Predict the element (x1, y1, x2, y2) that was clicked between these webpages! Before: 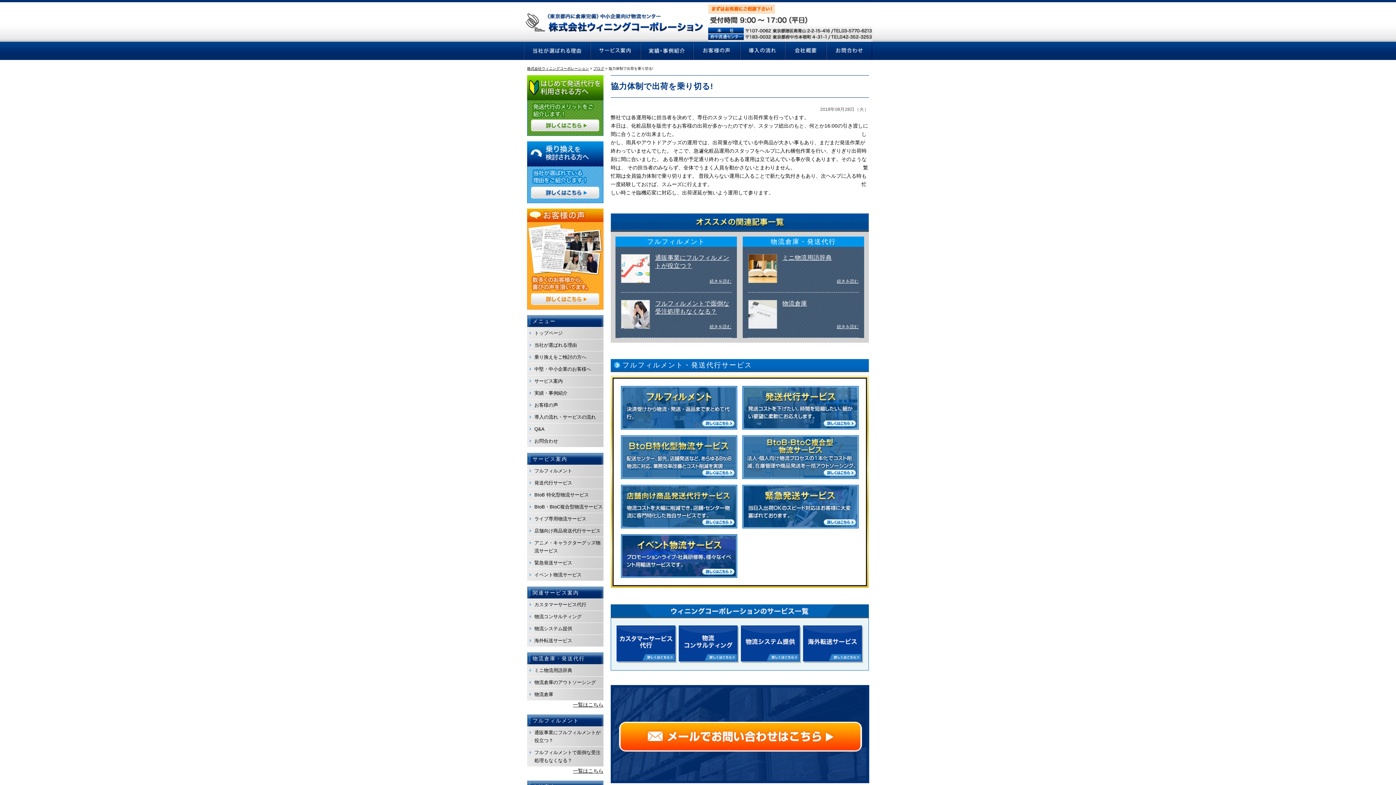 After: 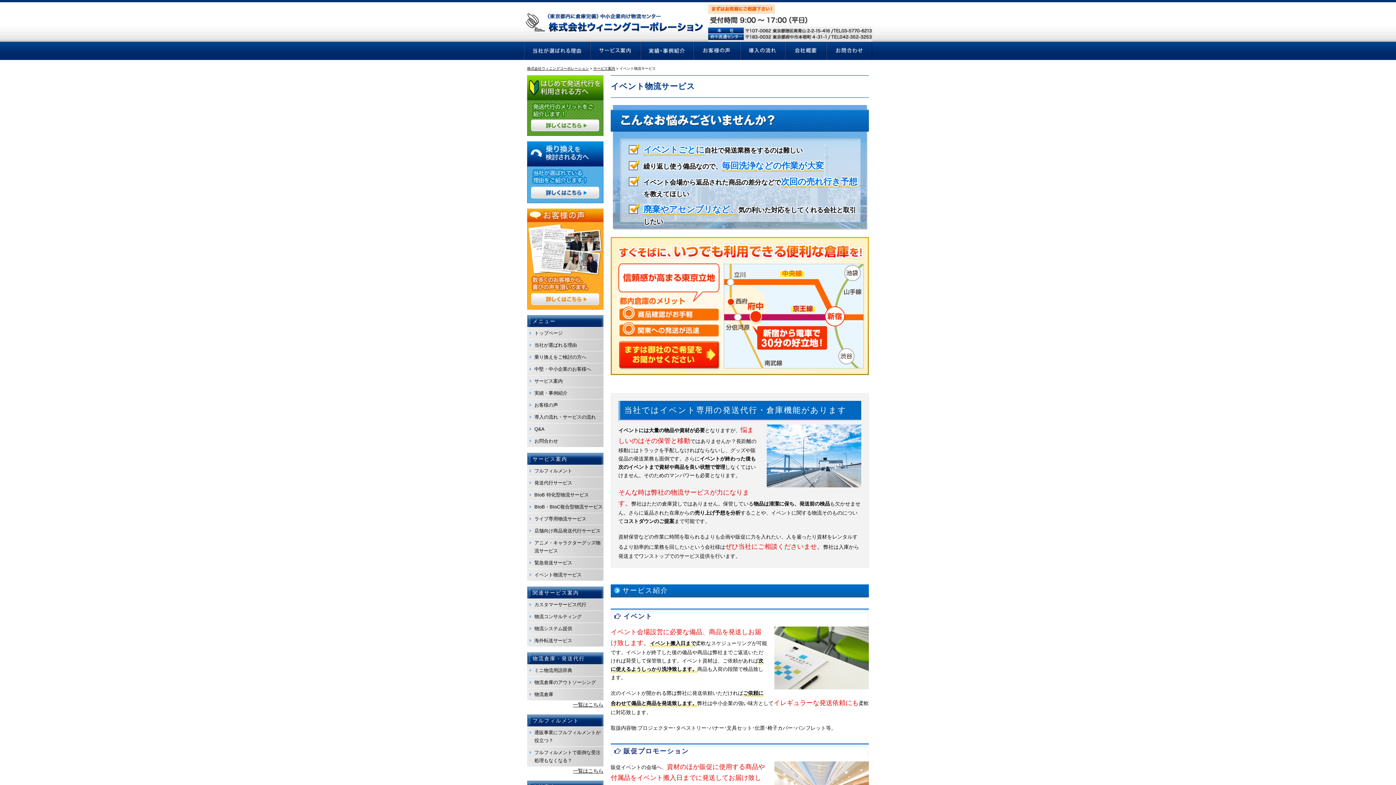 Action: bbox: (621, 570, 737, 576)